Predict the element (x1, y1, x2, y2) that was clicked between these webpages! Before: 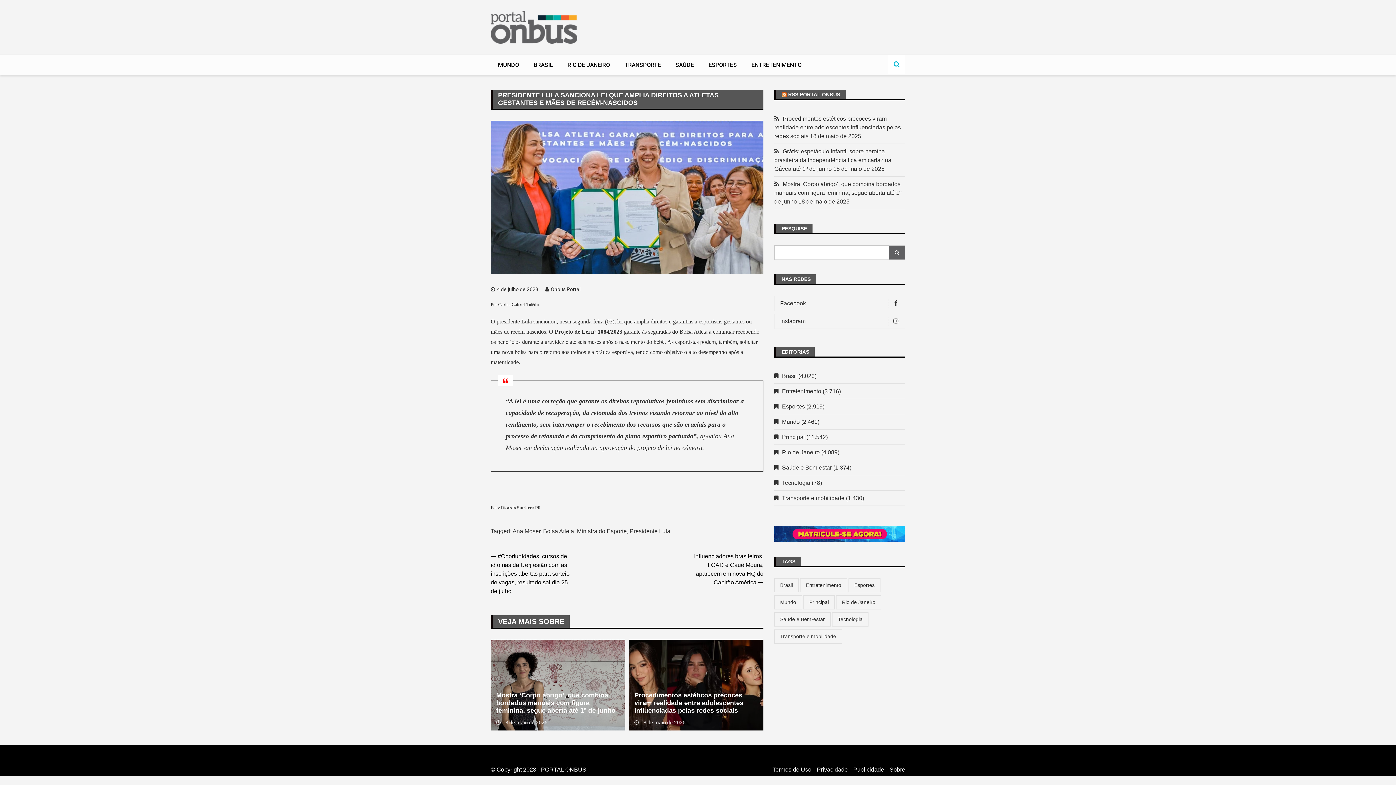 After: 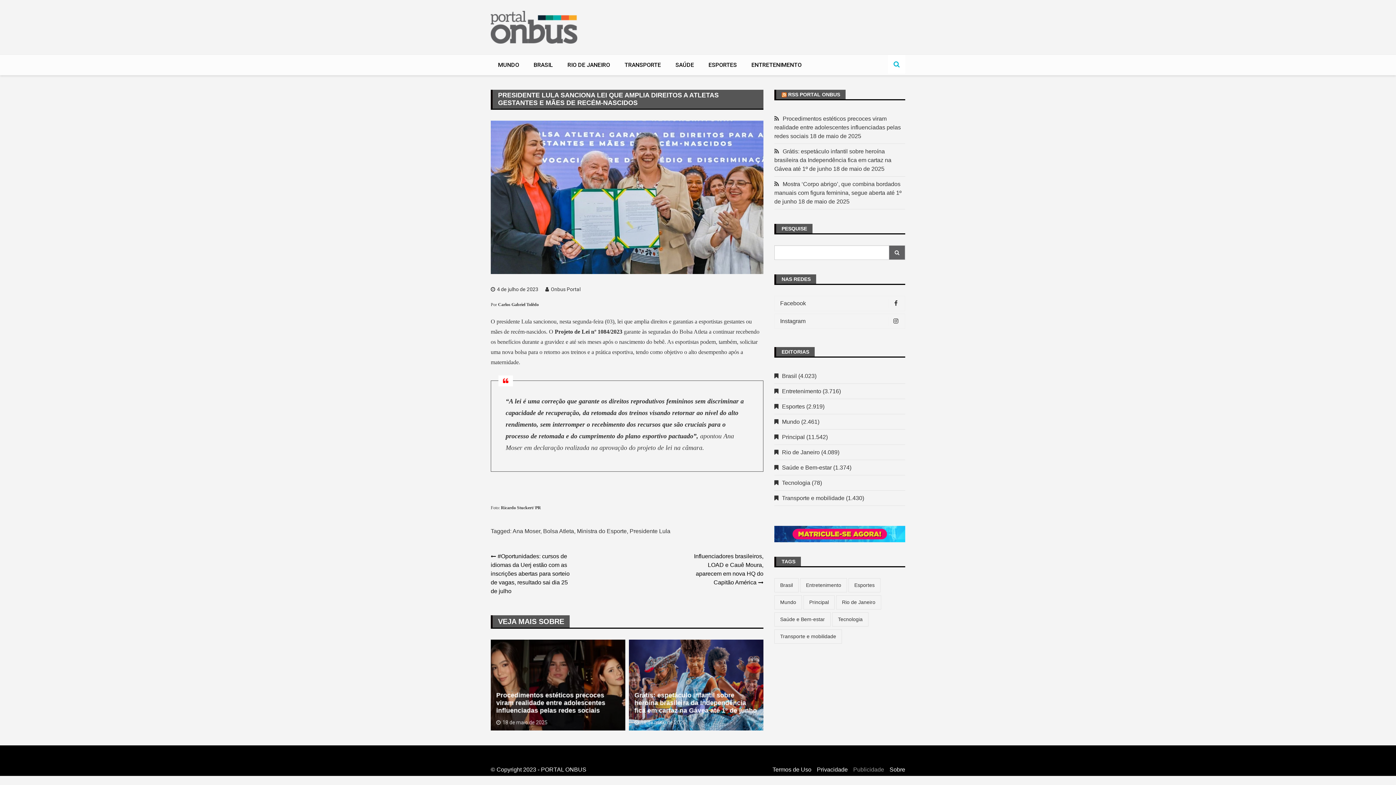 Action: label: Publicidade bbox: (853, 766, 884, 773)